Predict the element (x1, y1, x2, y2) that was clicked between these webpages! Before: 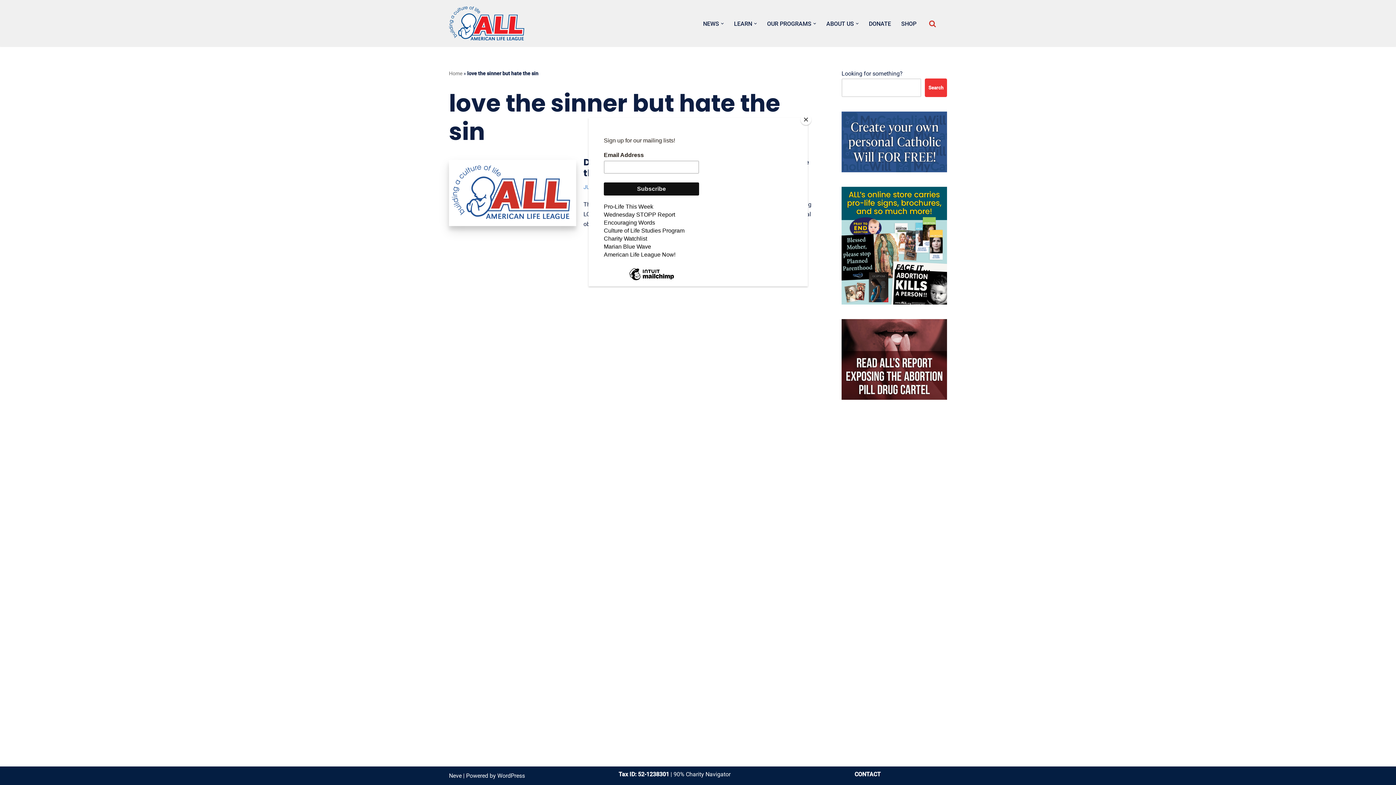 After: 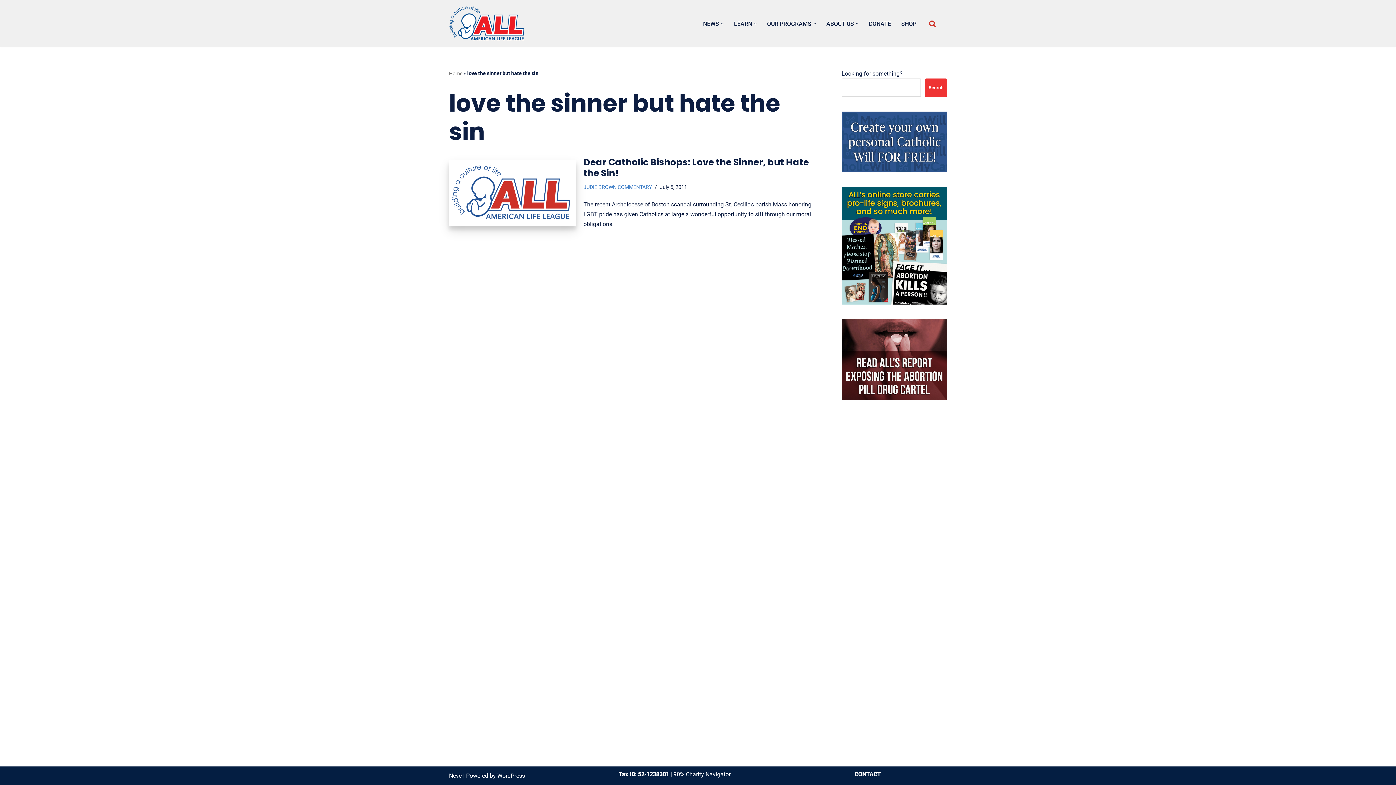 Action: label: Close bbox: (800, 114, 811, 125)